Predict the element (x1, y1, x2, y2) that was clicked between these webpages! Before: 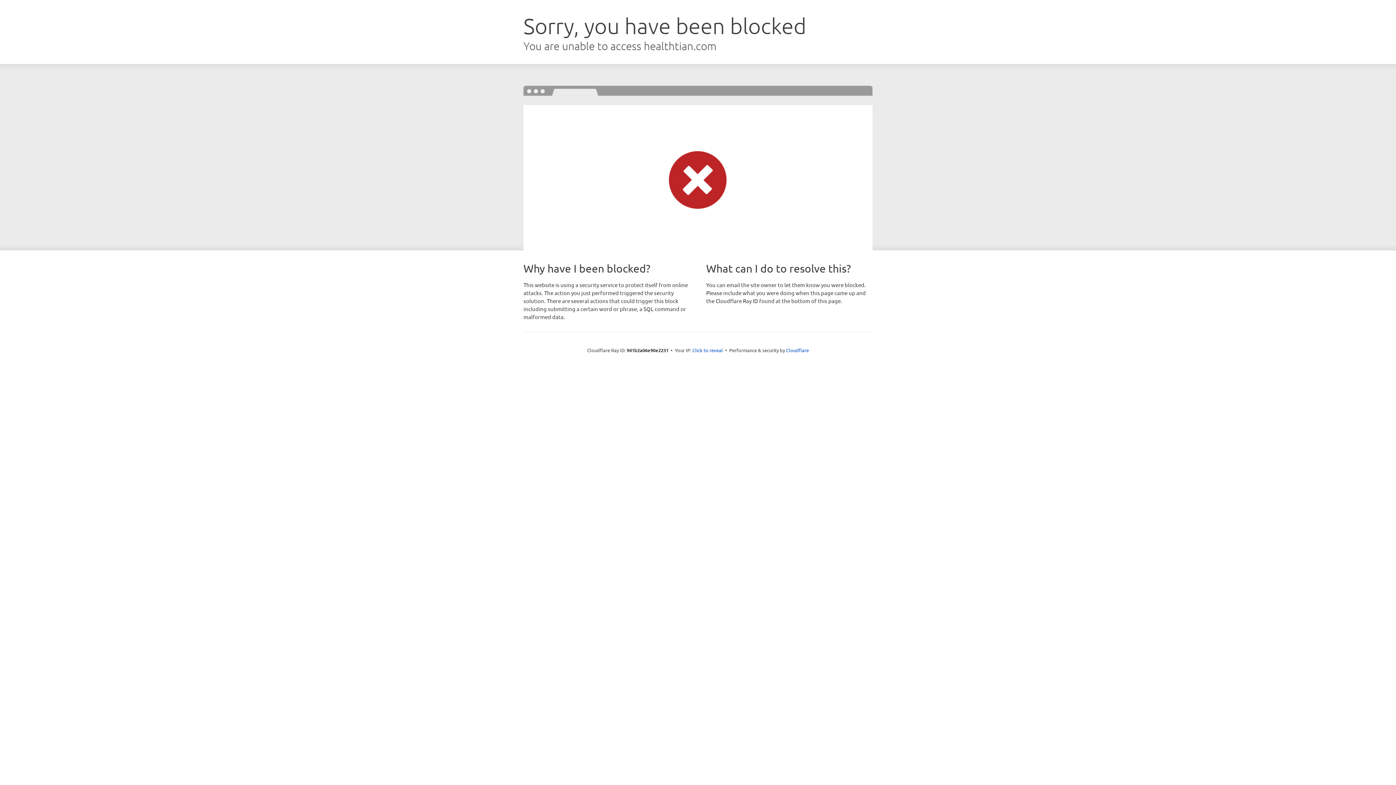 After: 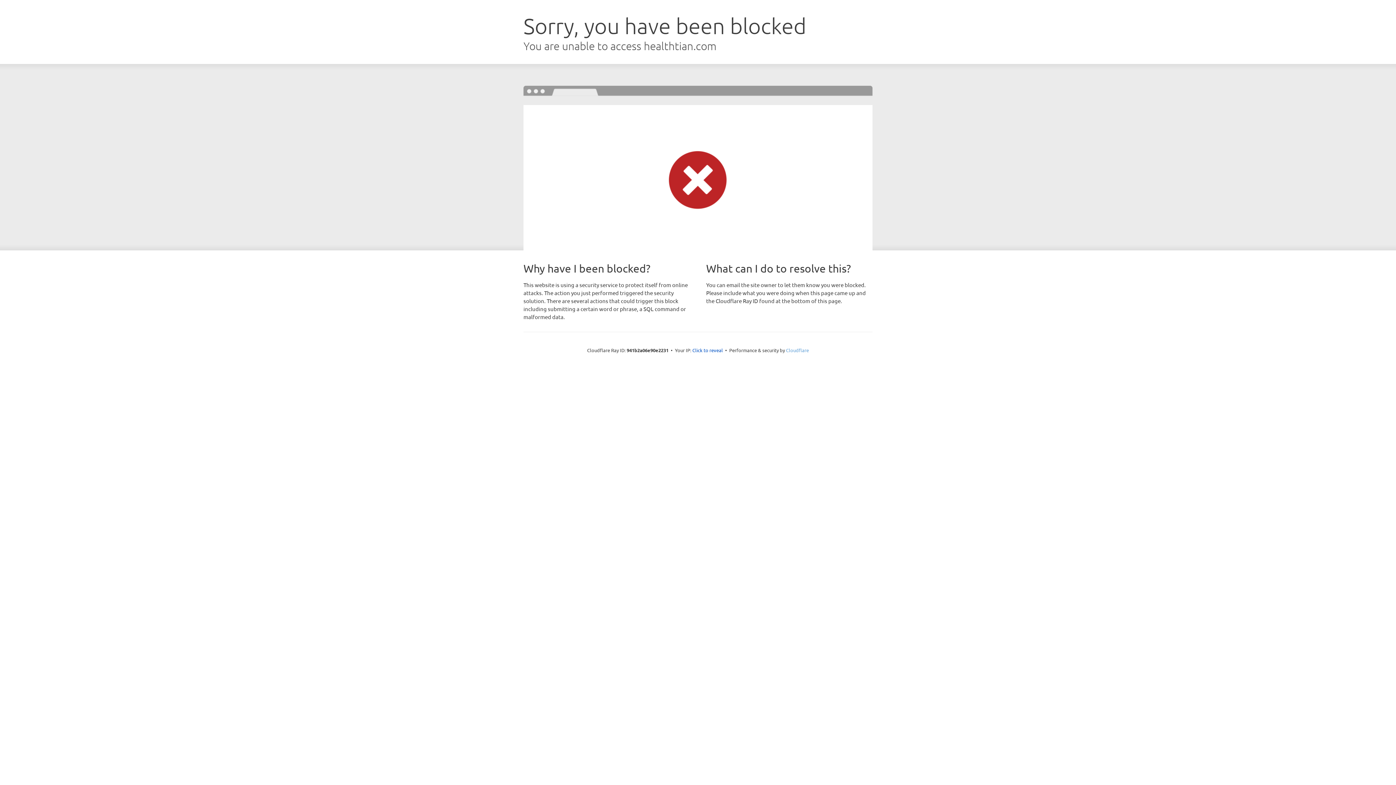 Action: label: Cloudflare bbox: (786, 347, 809, 353)